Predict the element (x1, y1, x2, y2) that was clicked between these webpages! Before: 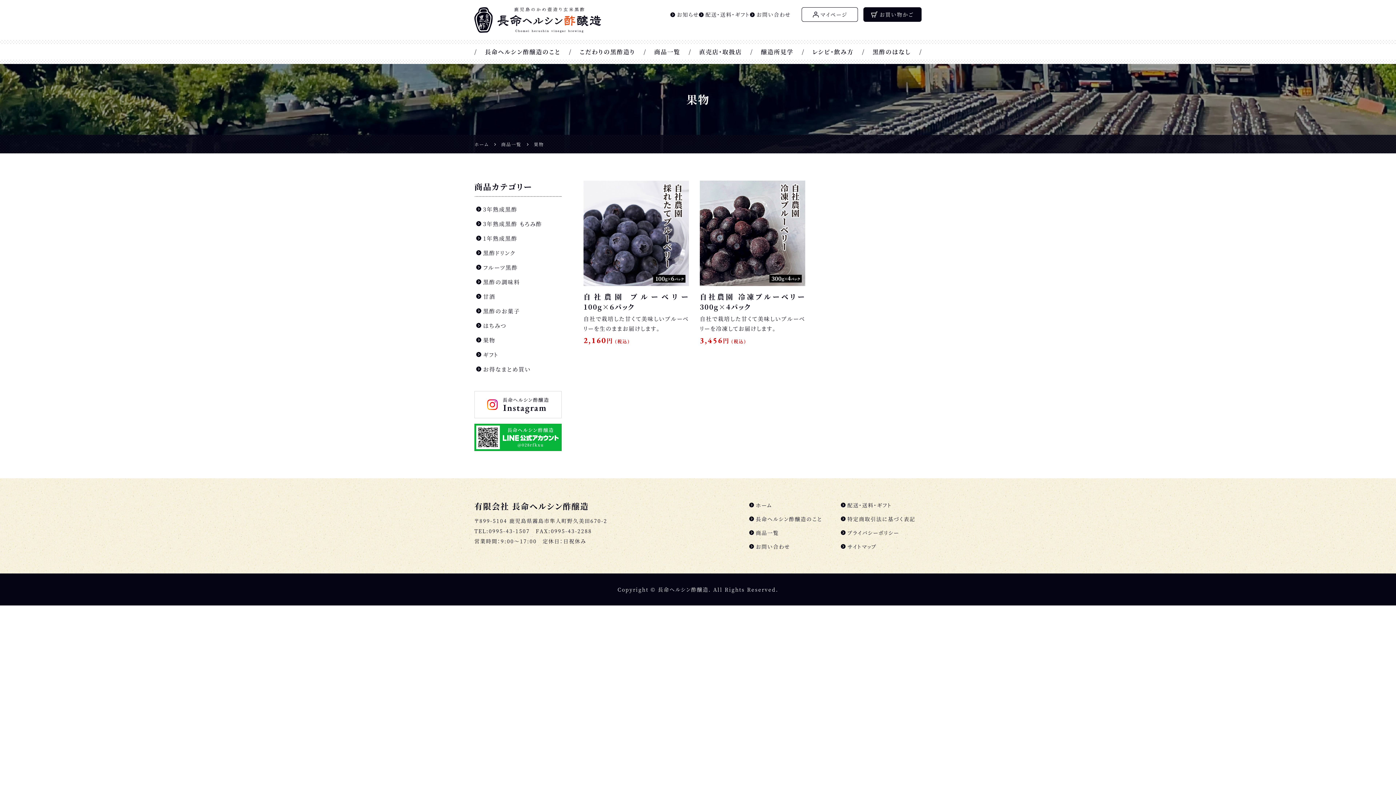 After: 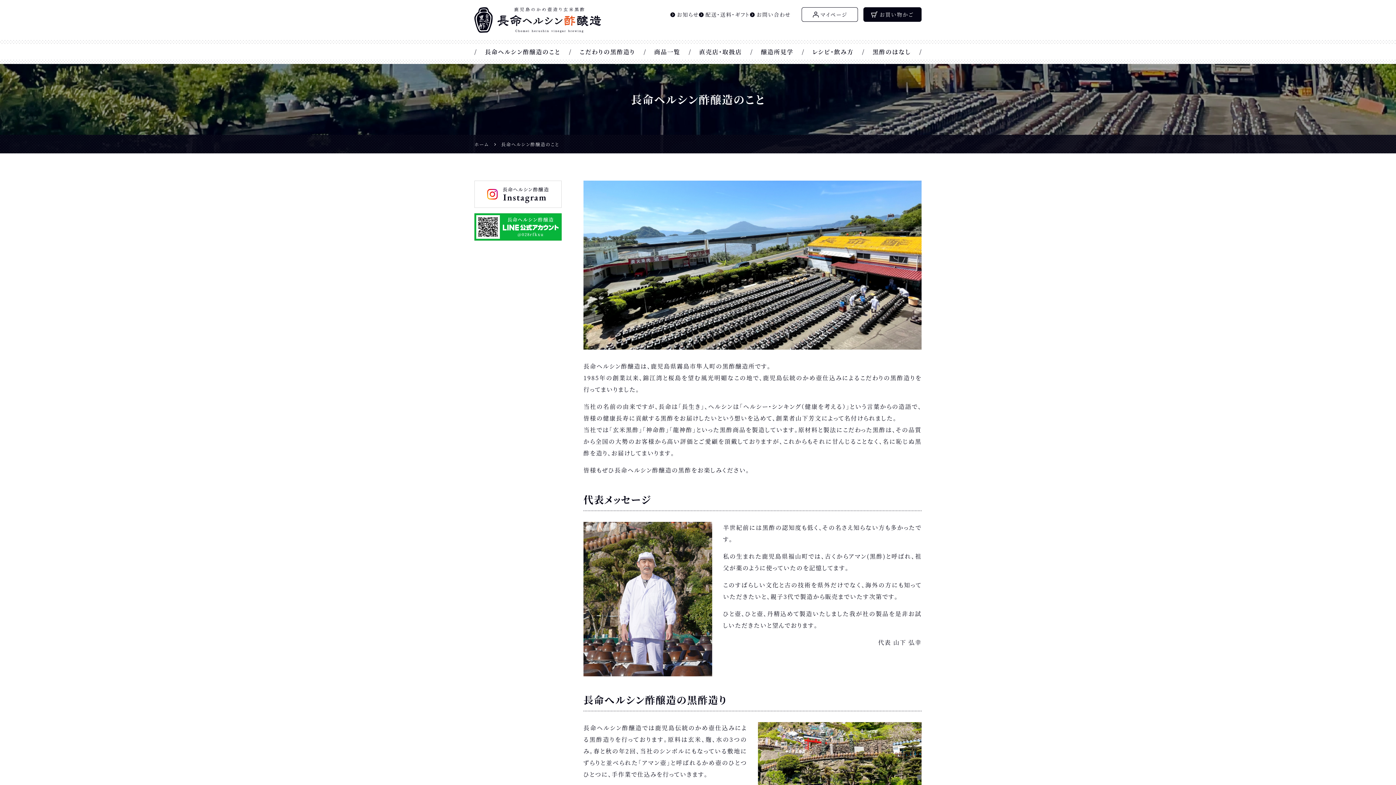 Action: label: 長命ヘルシン酢醸造のこと bbox: (749, 514, 822, 524)